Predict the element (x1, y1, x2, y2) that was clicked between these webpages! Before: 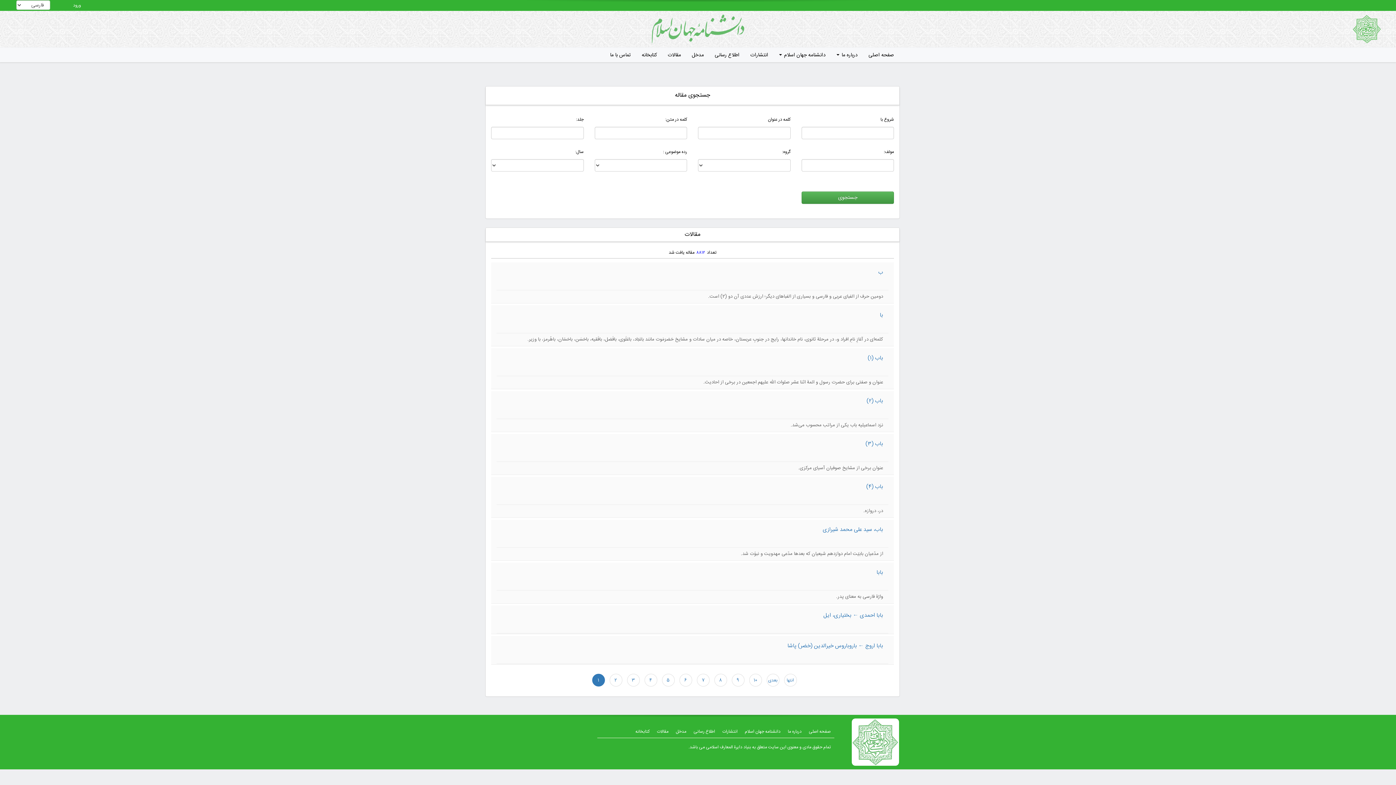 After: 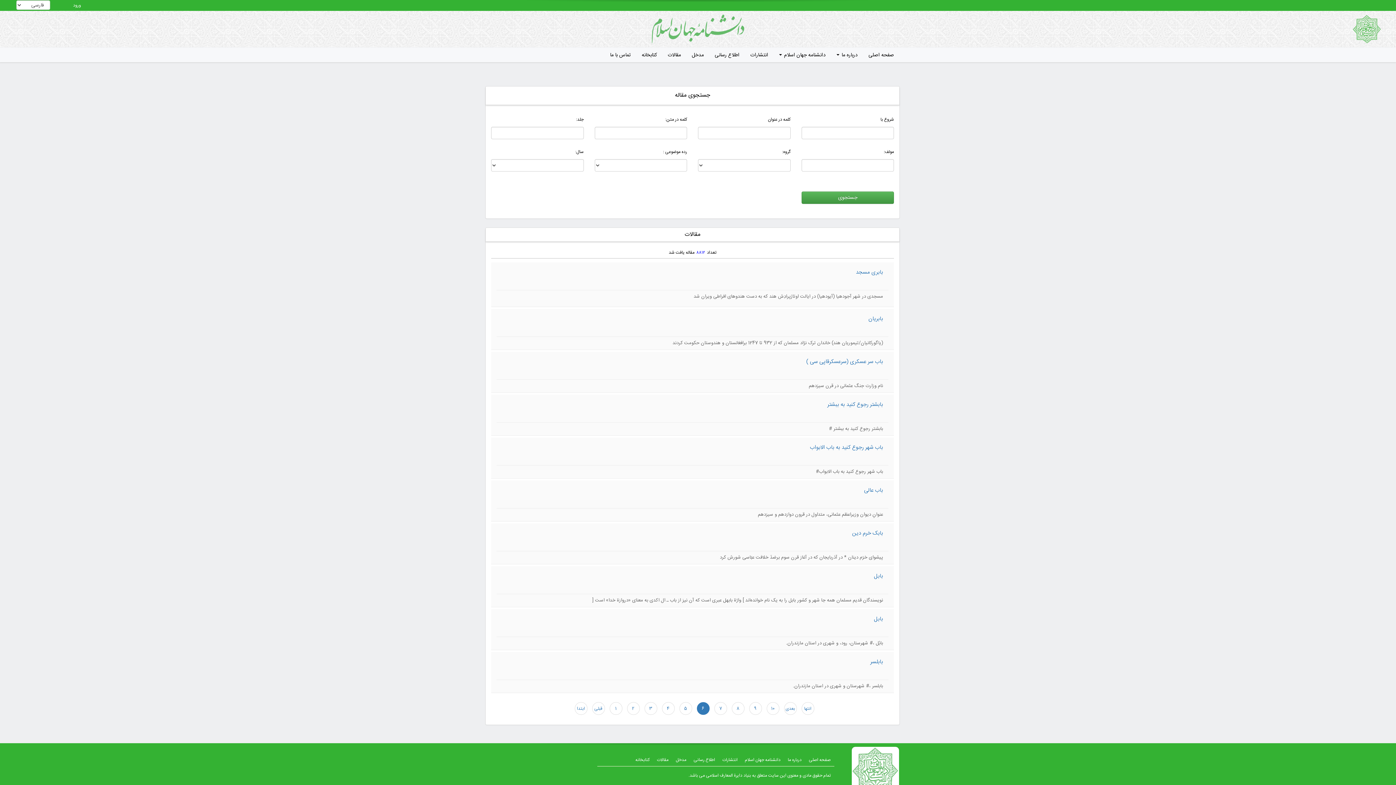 Action: label: 6 bbox: (679, 674, 692, 686)